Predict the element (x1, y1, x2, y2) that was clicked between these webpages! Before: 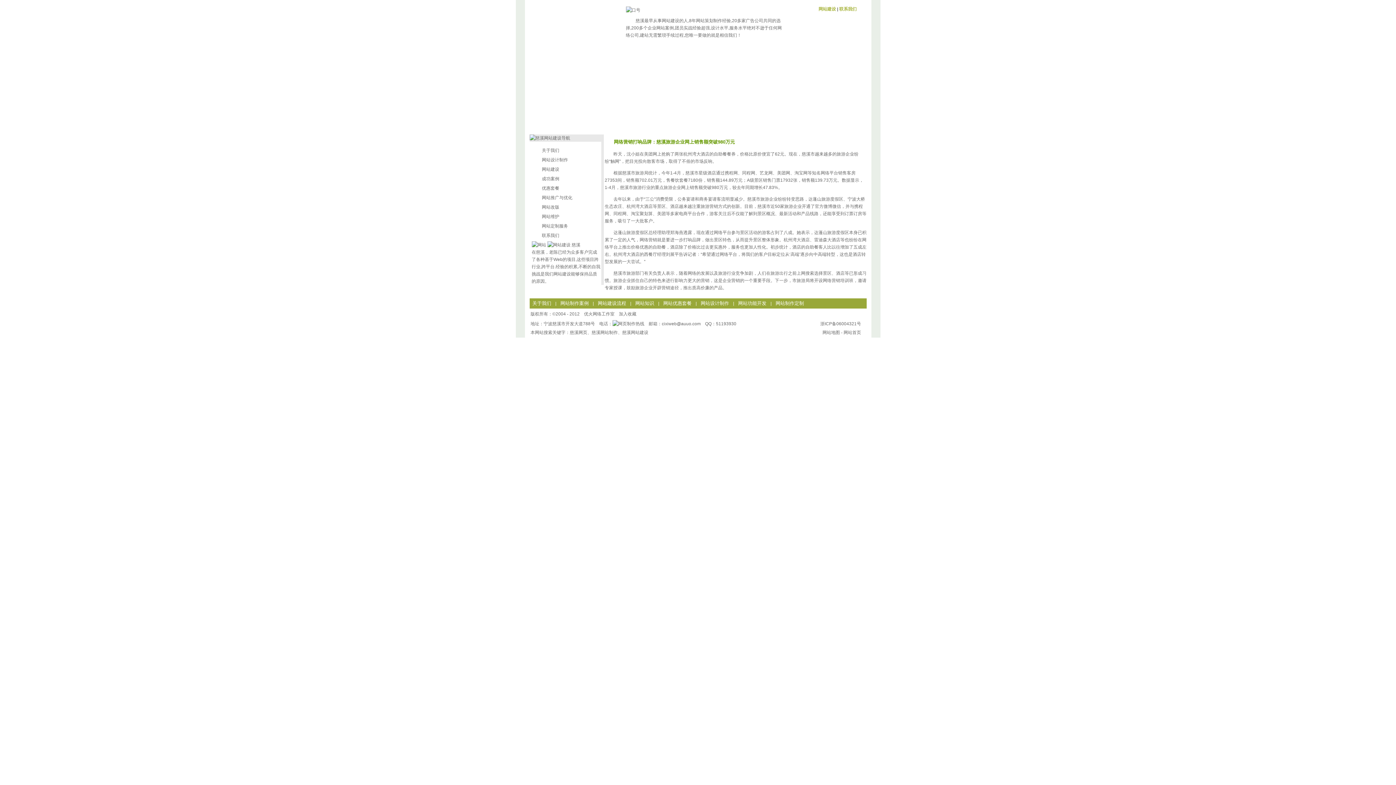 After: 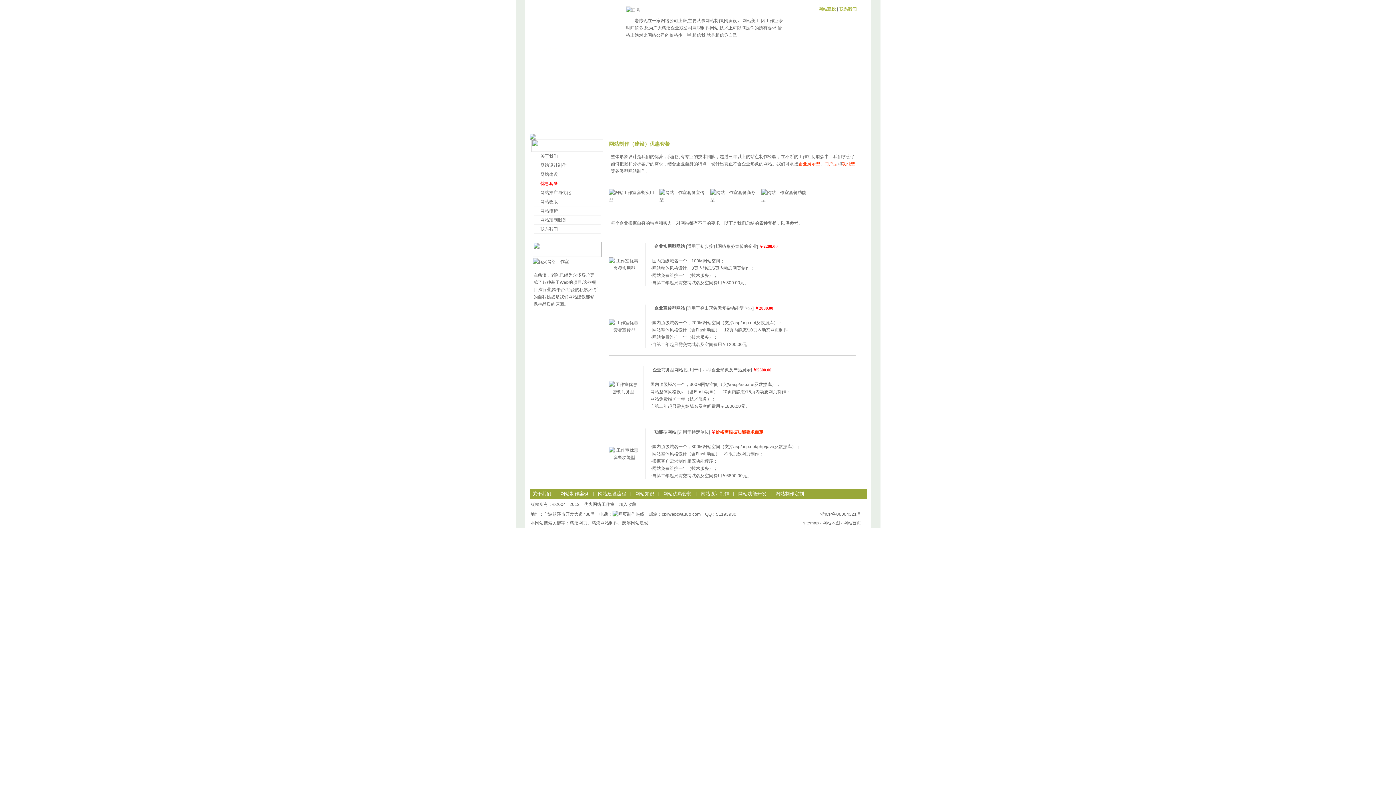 Action: label: 优惠套餐 bbox: (531, 184, 601, 194)